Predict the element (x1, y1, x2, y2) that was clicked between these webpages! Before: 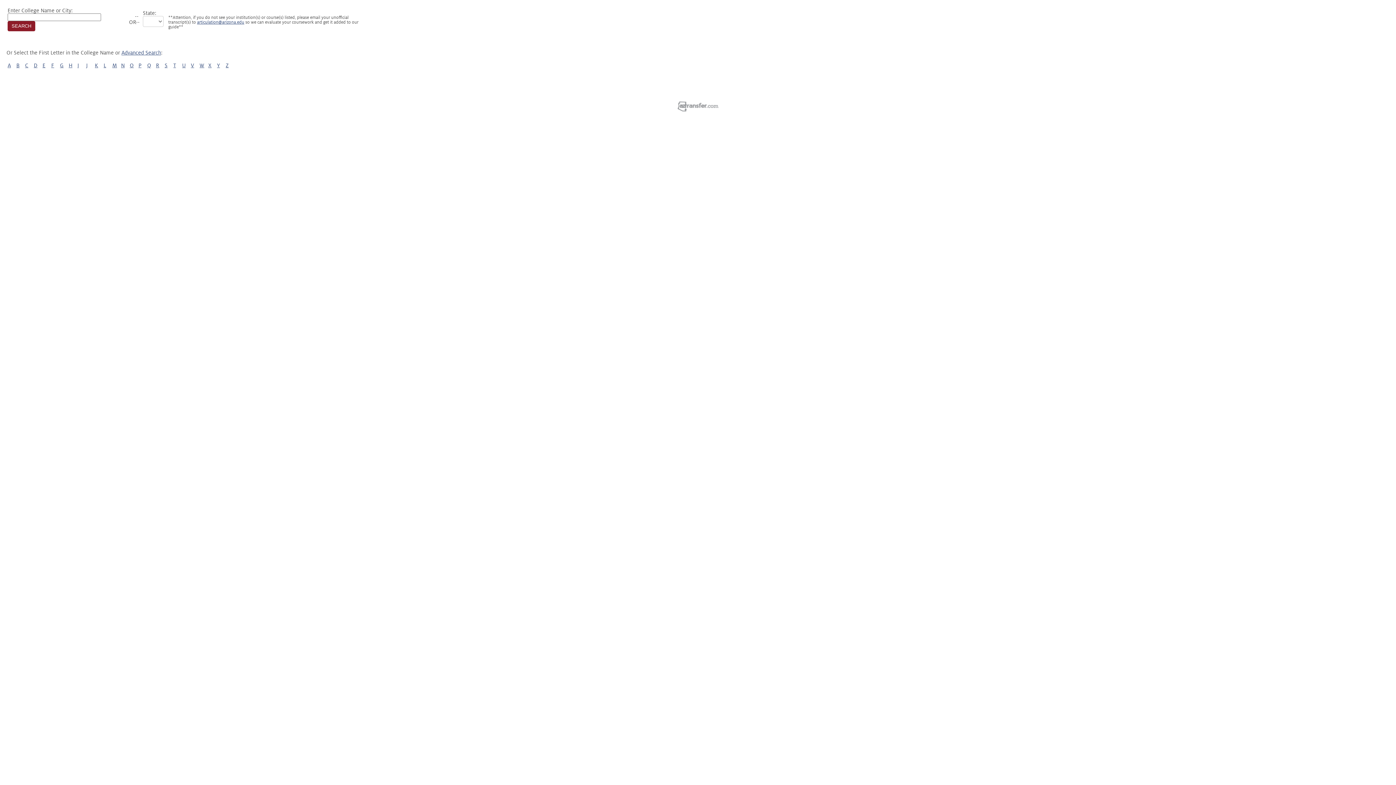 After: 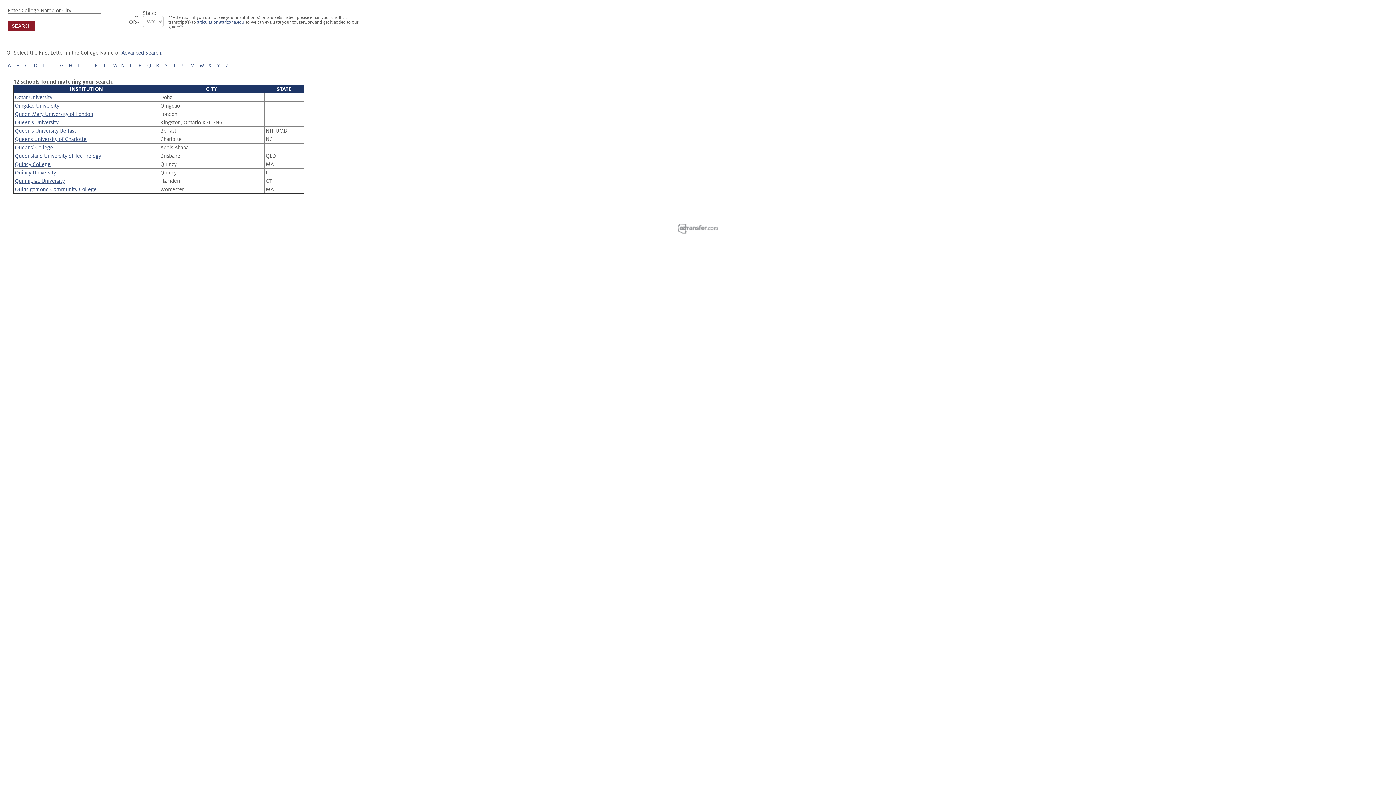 Action: label: Q bbox: (147, 62, 151, 68)